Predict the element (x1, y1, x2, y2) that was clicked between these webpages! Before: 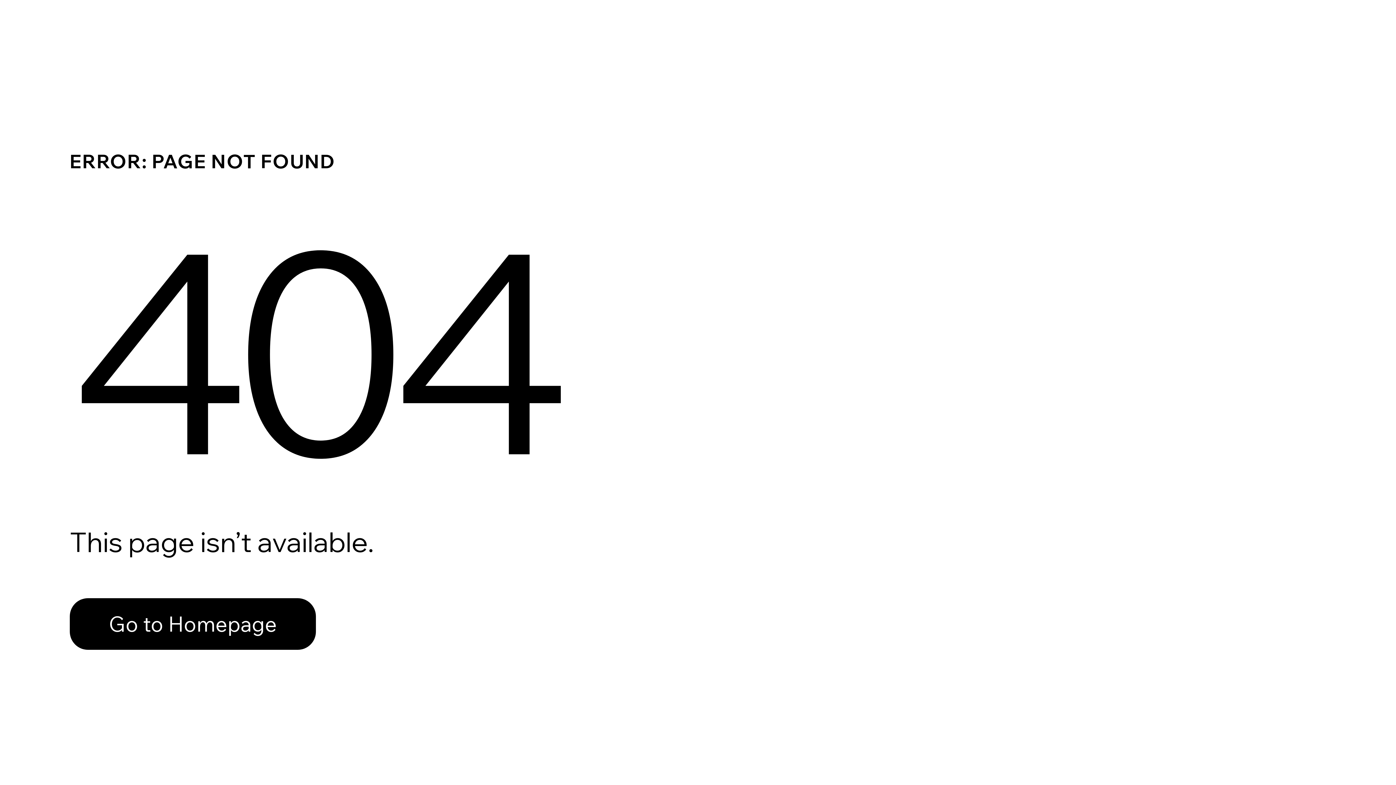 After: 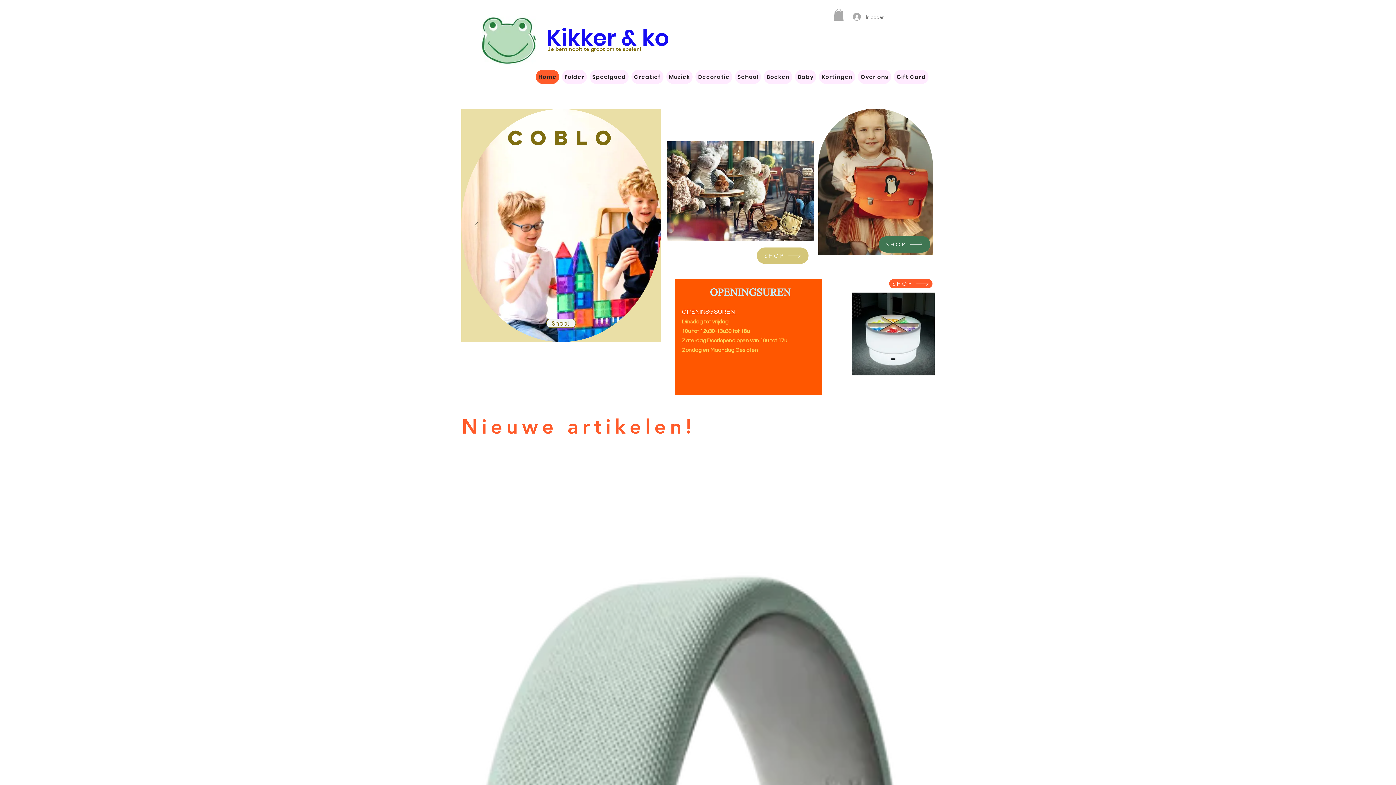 Action: label: Go to Homepage bbox: (69, 598, 316, 650)